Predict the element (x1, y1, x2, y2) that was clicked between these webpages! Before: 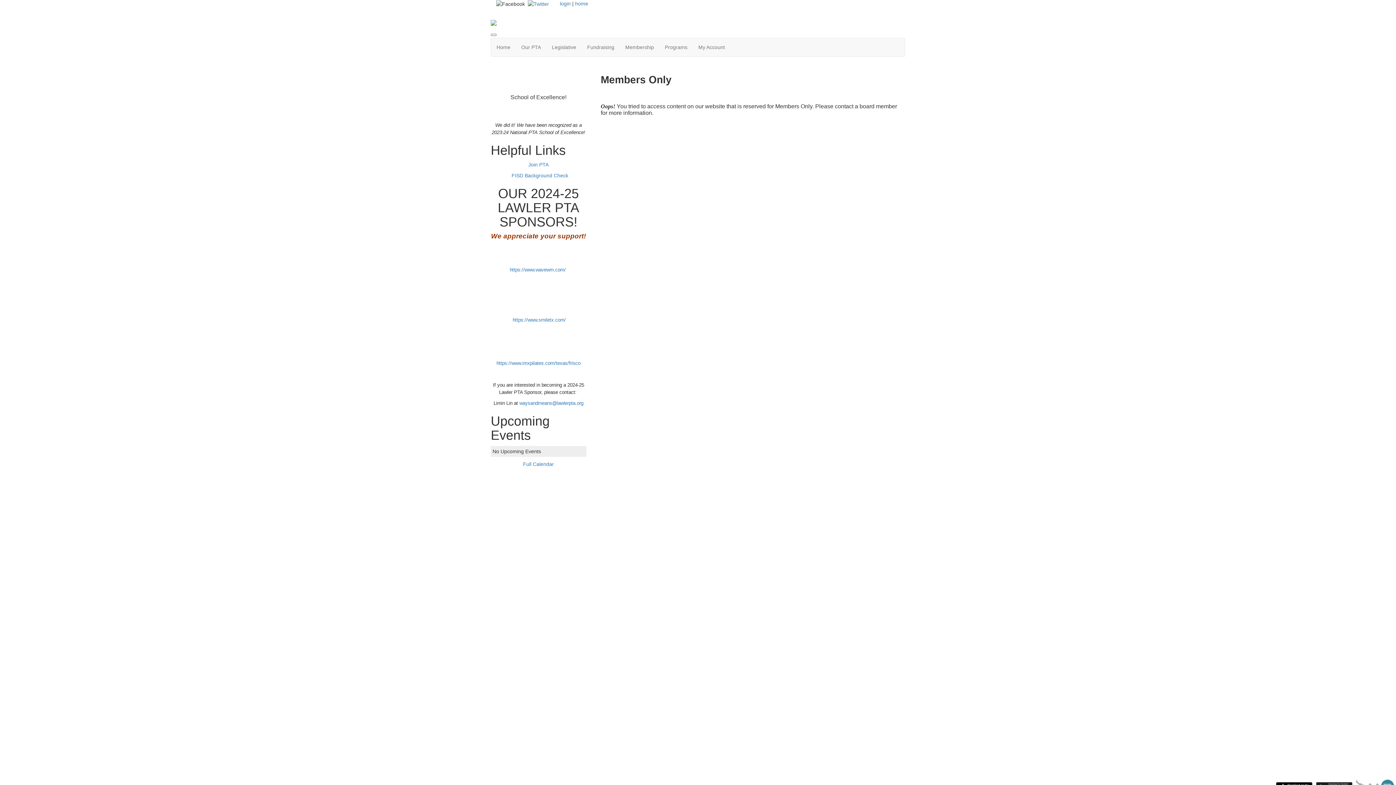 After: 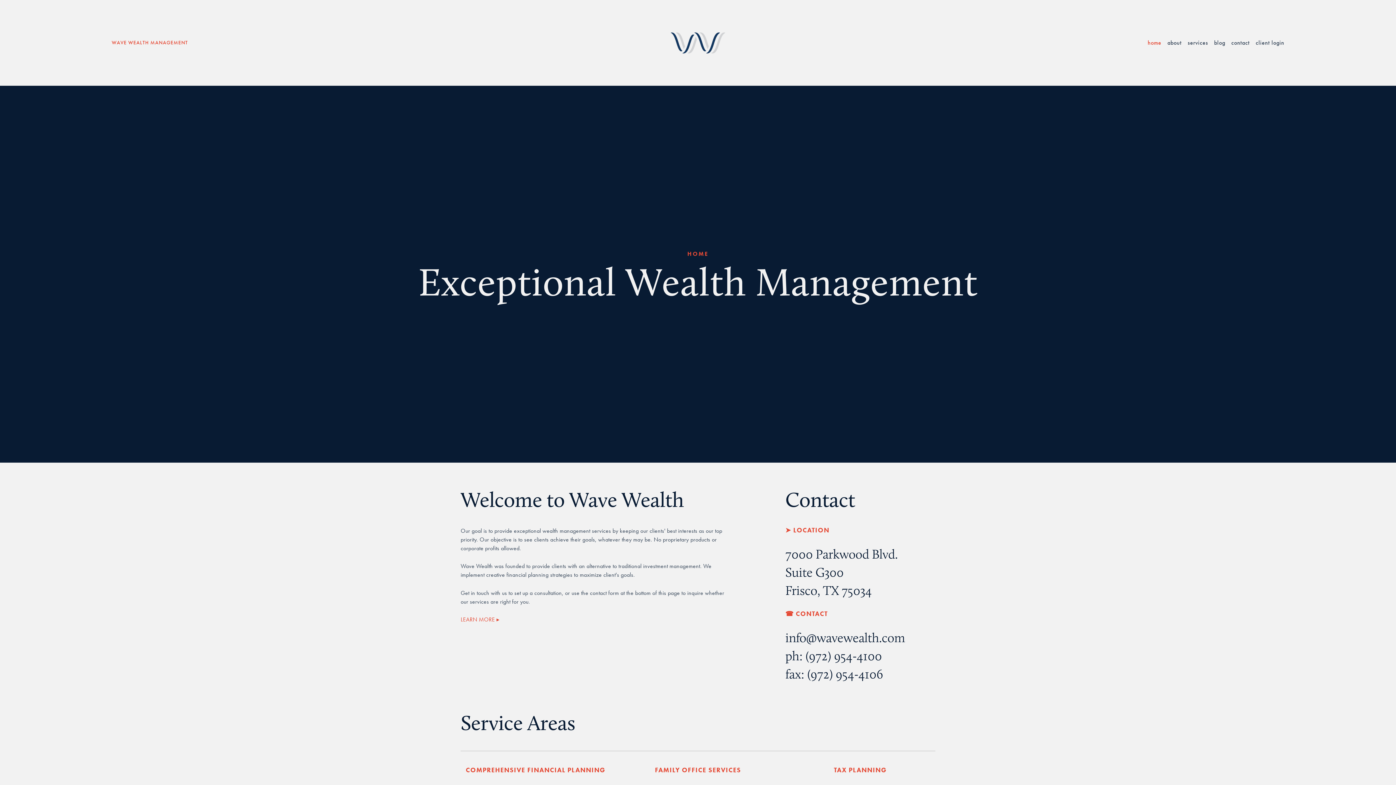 Action: label: https://www.wavewm.com/ bbox: (509, 267, 565, 272)